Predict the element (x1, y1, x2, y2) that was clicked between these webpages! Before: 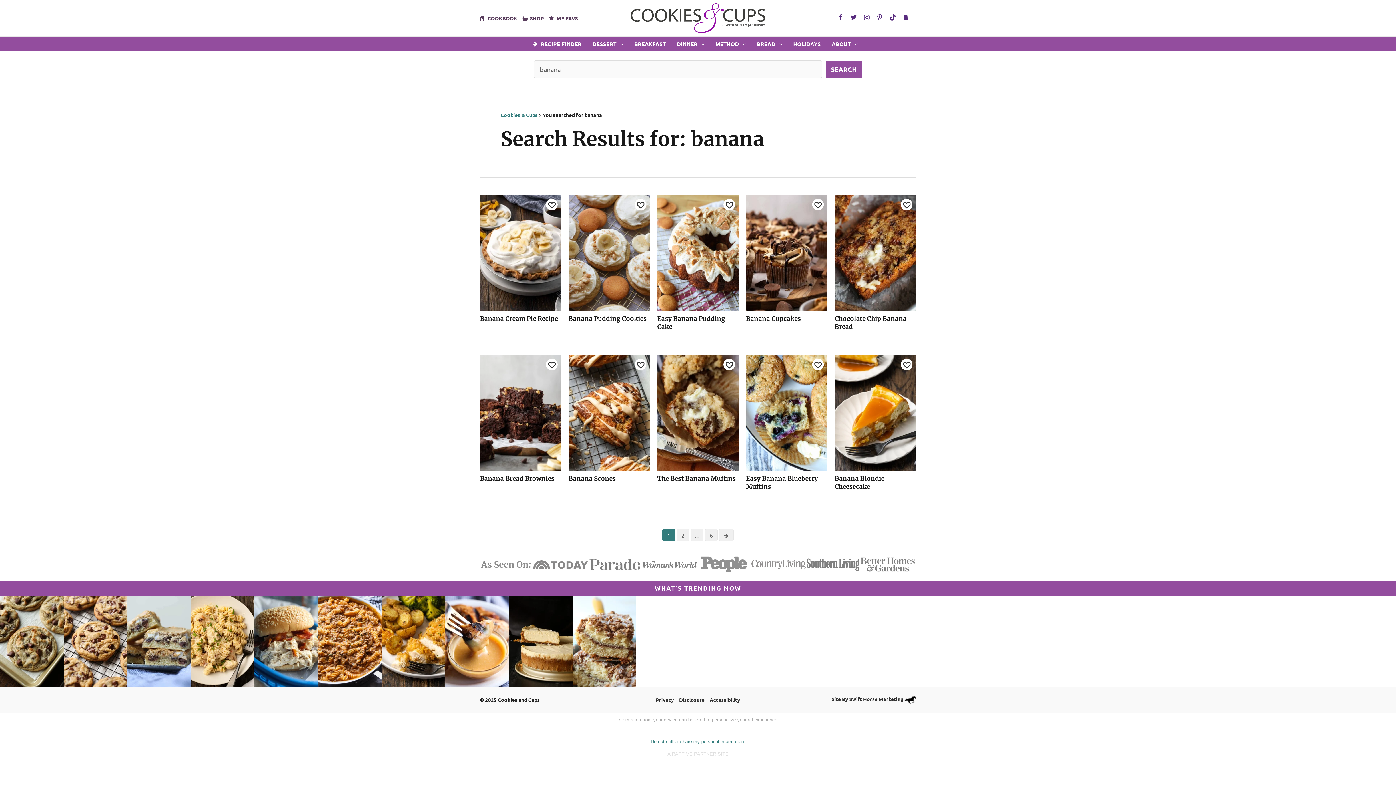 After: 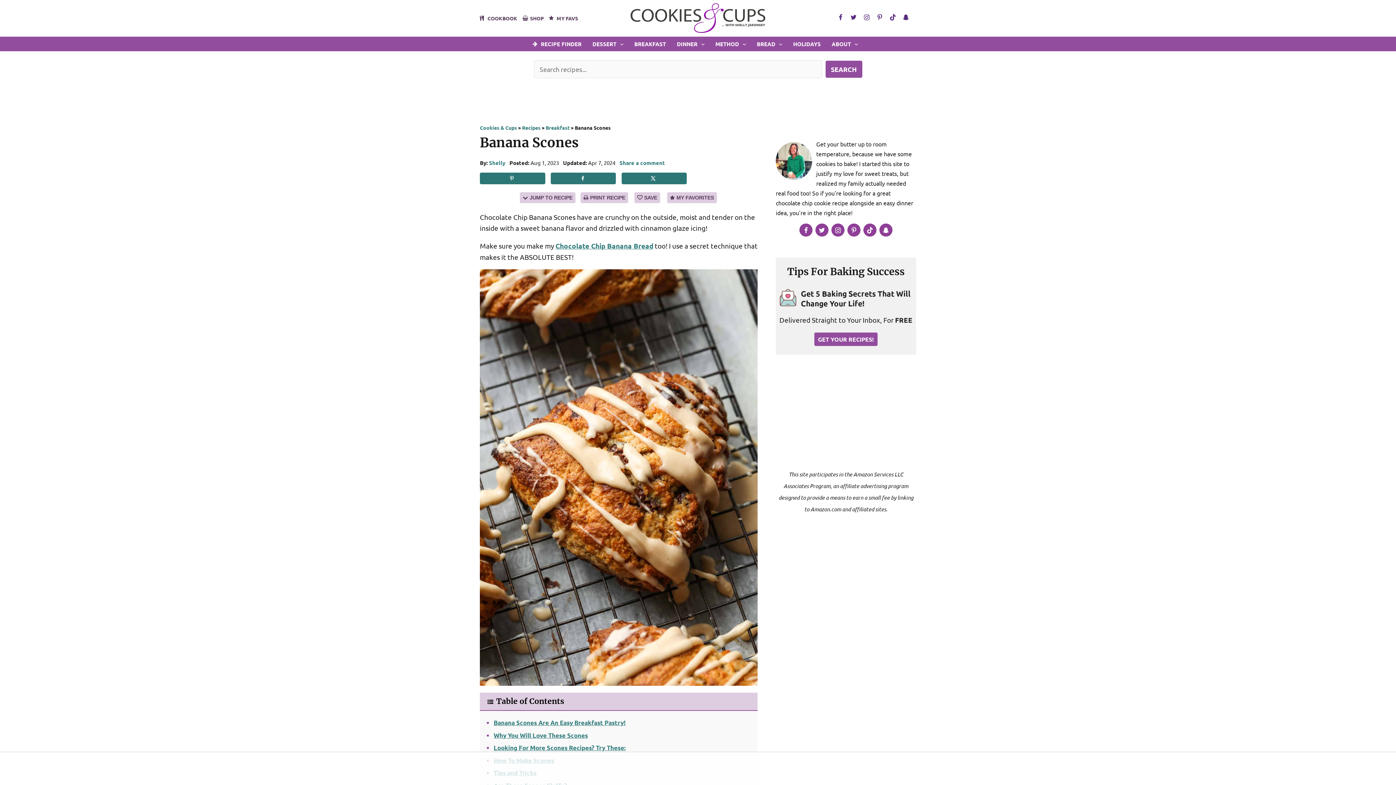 Action: bbox: (568, 474, 616, 482) label: Banana Scones